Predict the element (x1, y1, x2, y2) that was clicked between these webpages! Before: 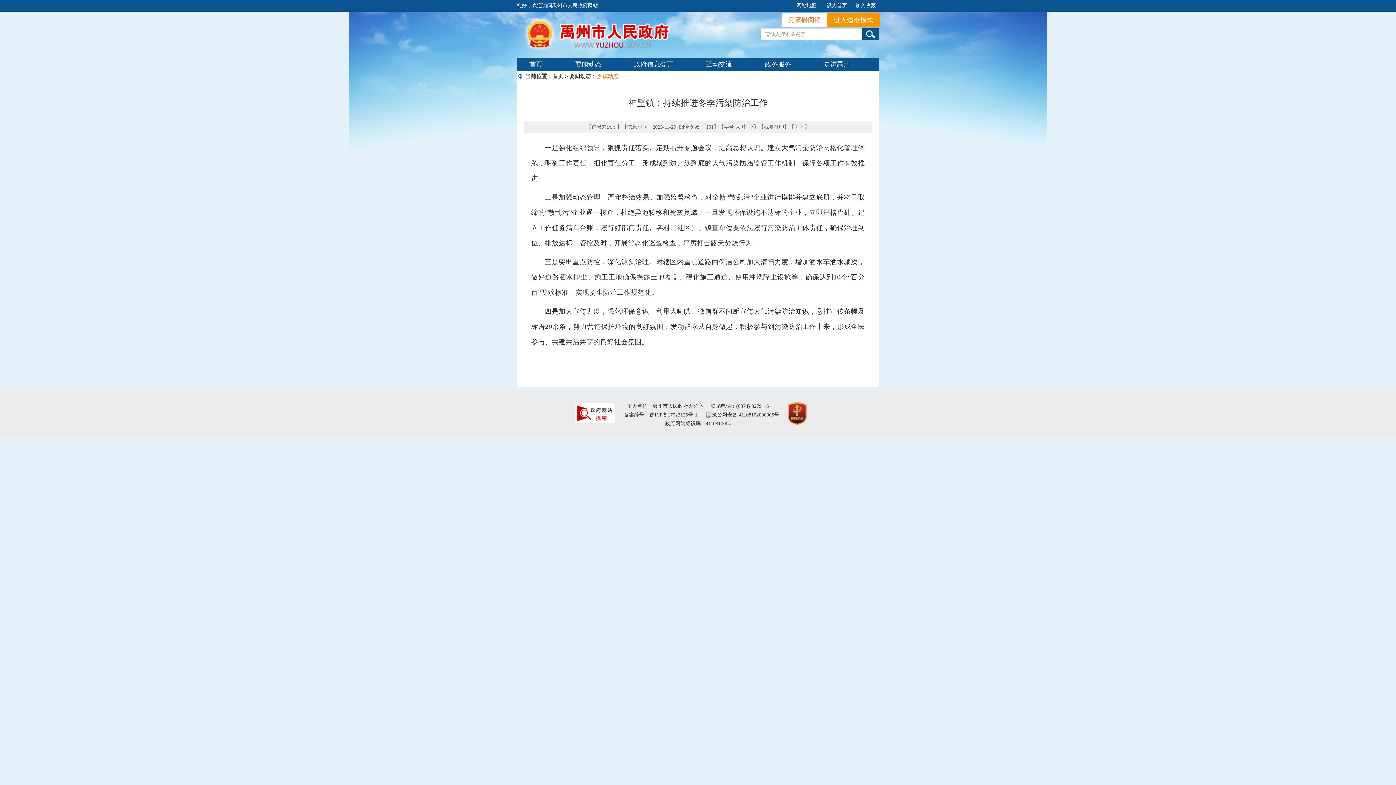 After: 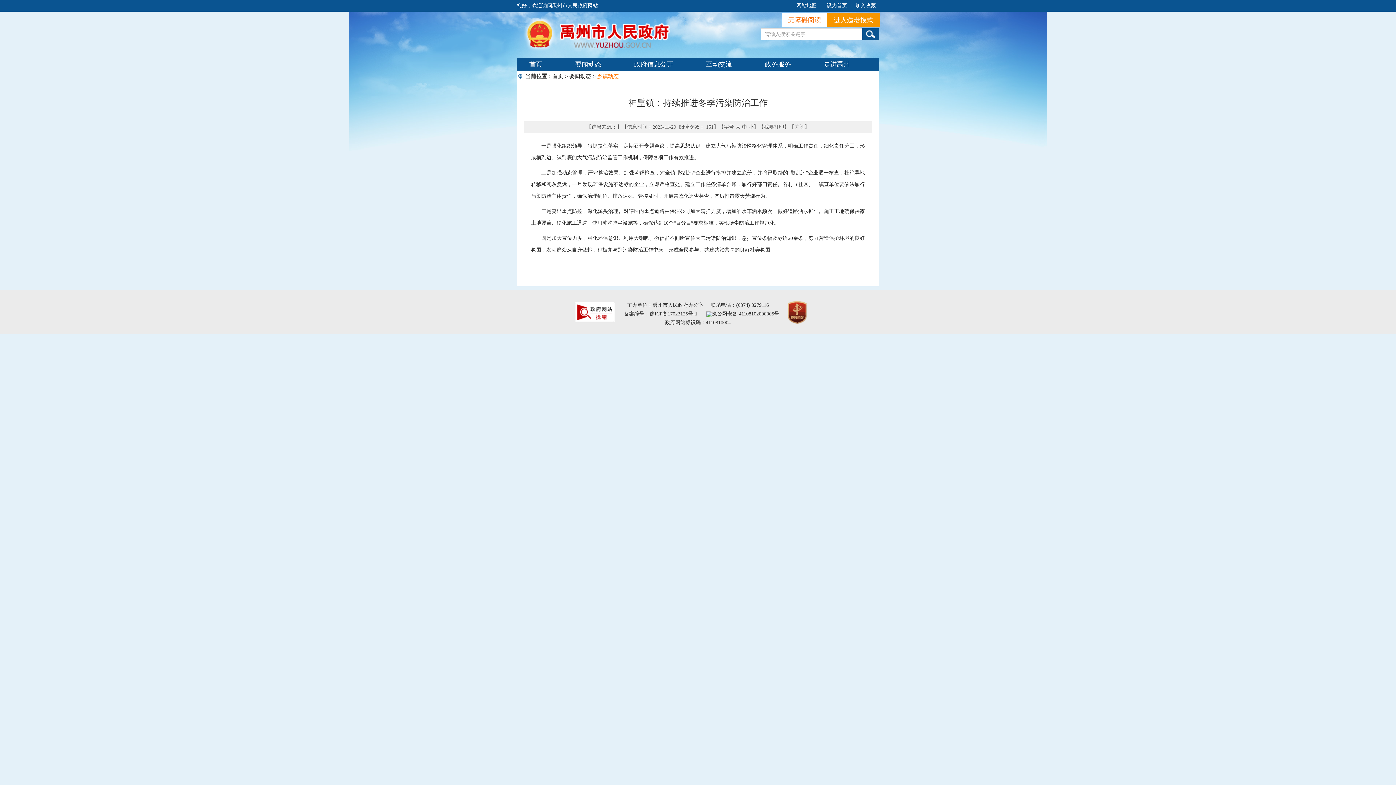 Action: bbox: (794, 124, 804, 129) label: 关闭